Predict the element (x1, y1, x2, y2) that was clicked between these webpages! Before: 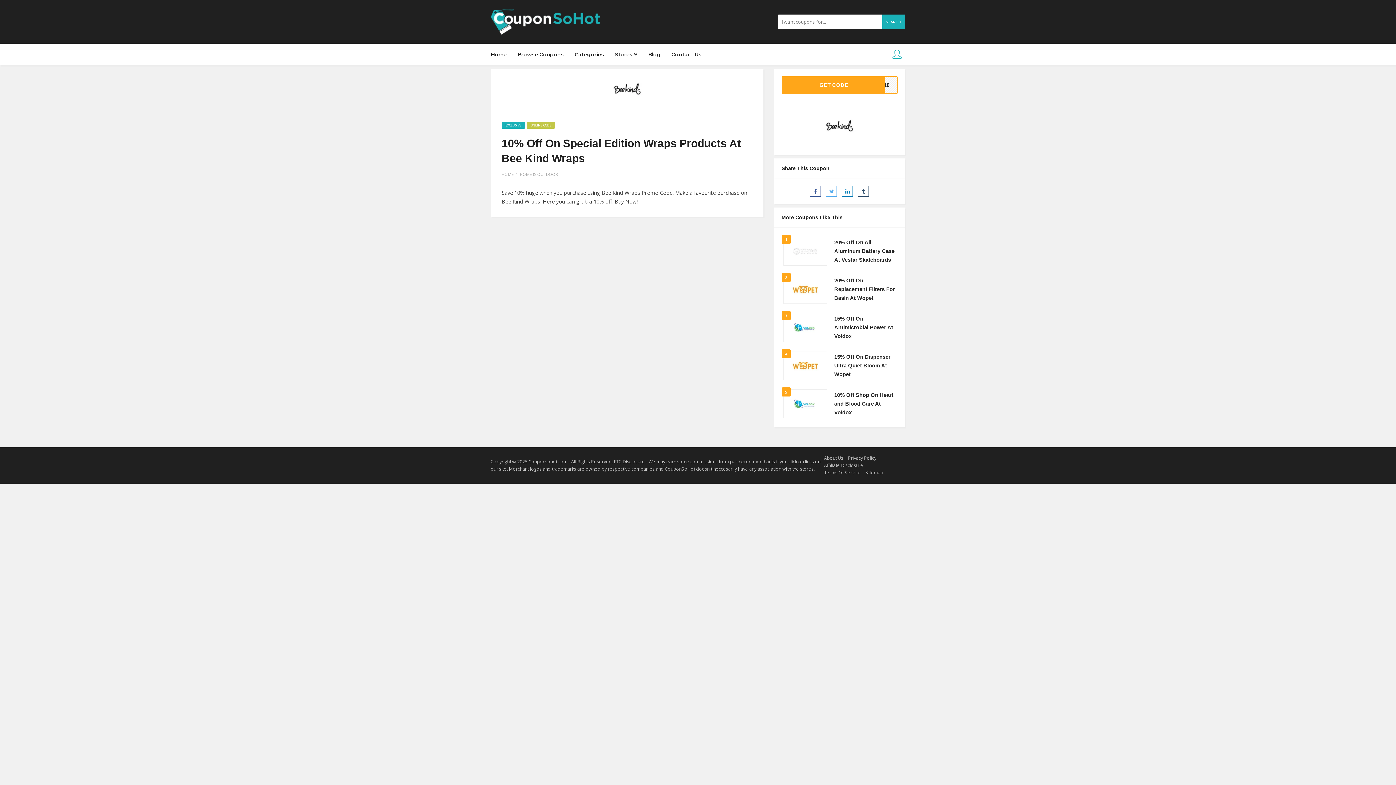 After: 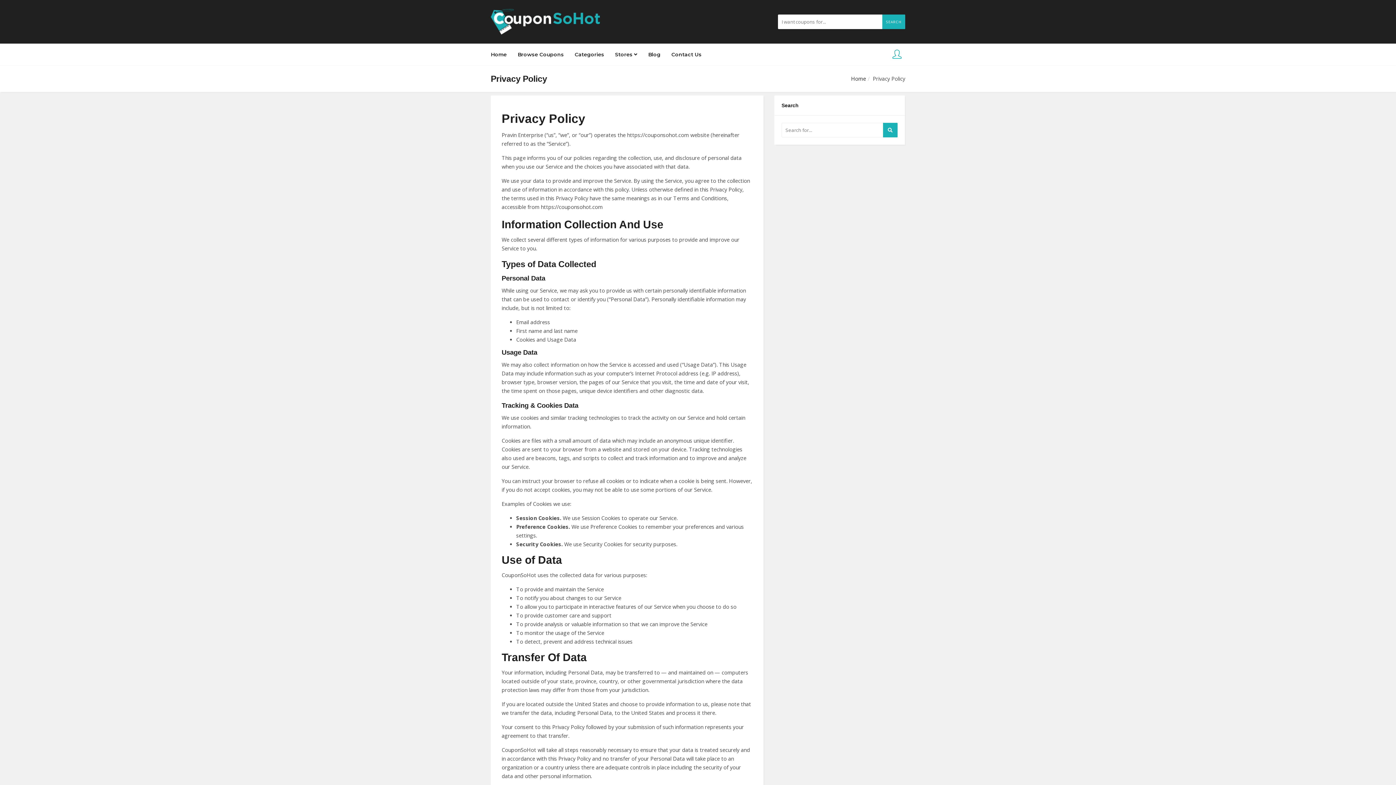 Action: bbox: (848, 455, 876, 461) label: Privacy Policy